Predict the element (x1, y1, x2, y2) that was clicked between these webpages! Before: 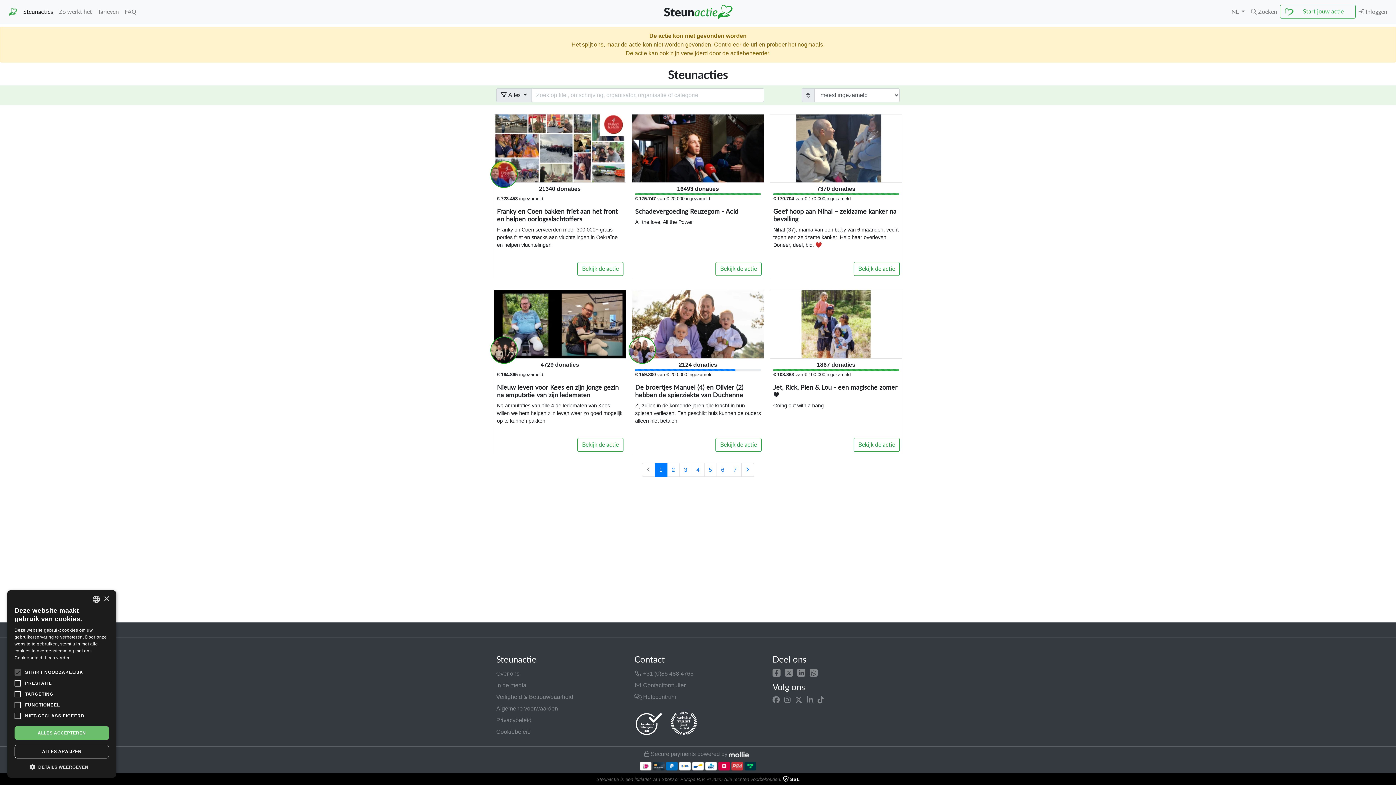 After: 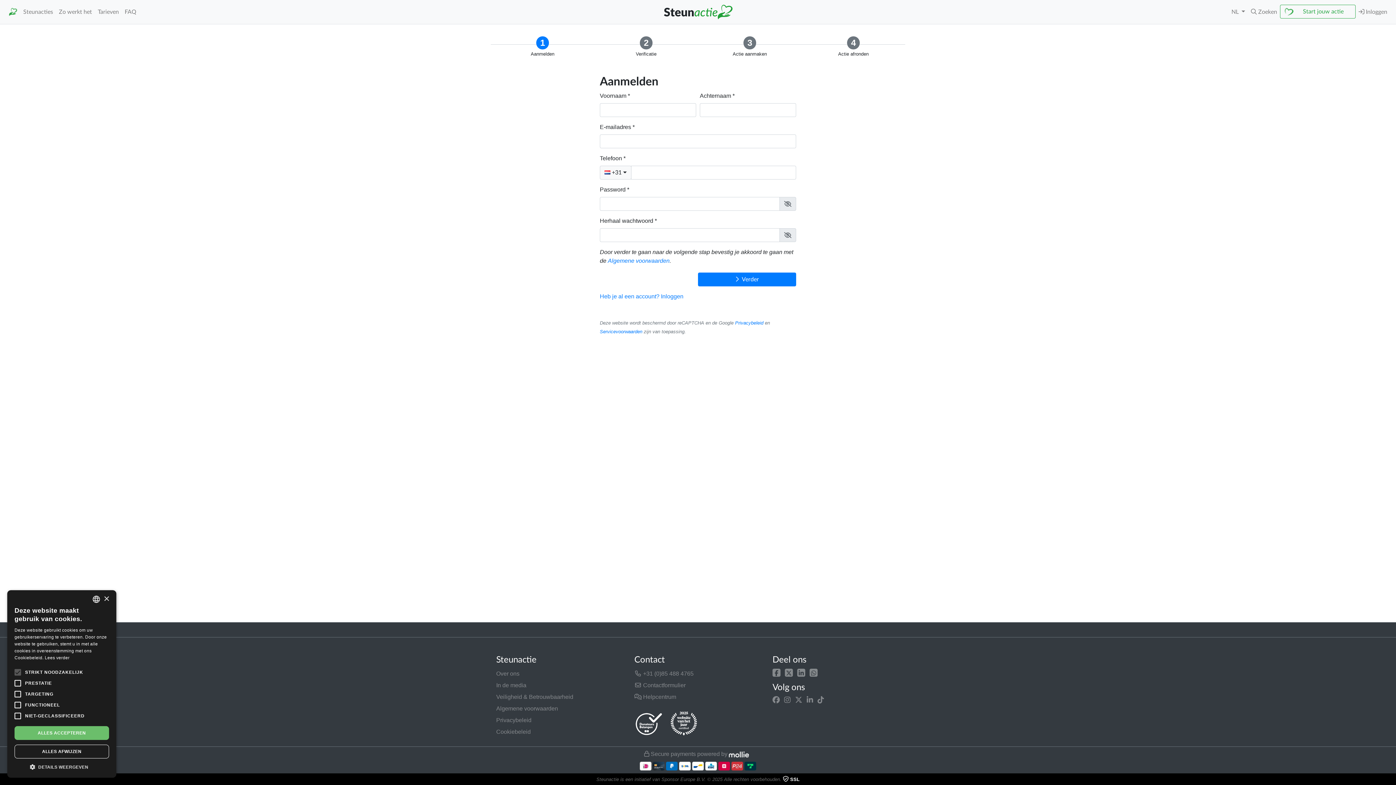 Action: bbox: (1280, 4, 1356, 18) label: Start jouw actie